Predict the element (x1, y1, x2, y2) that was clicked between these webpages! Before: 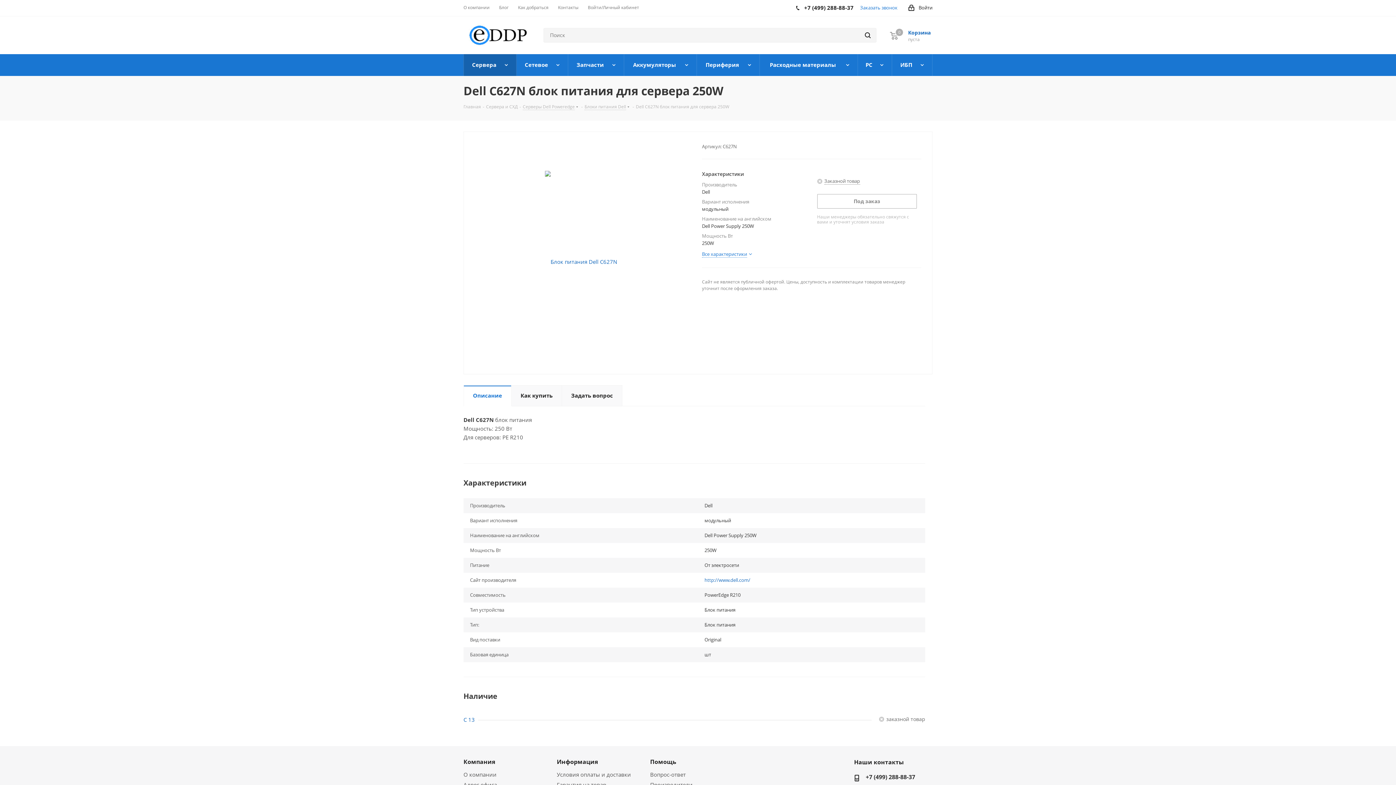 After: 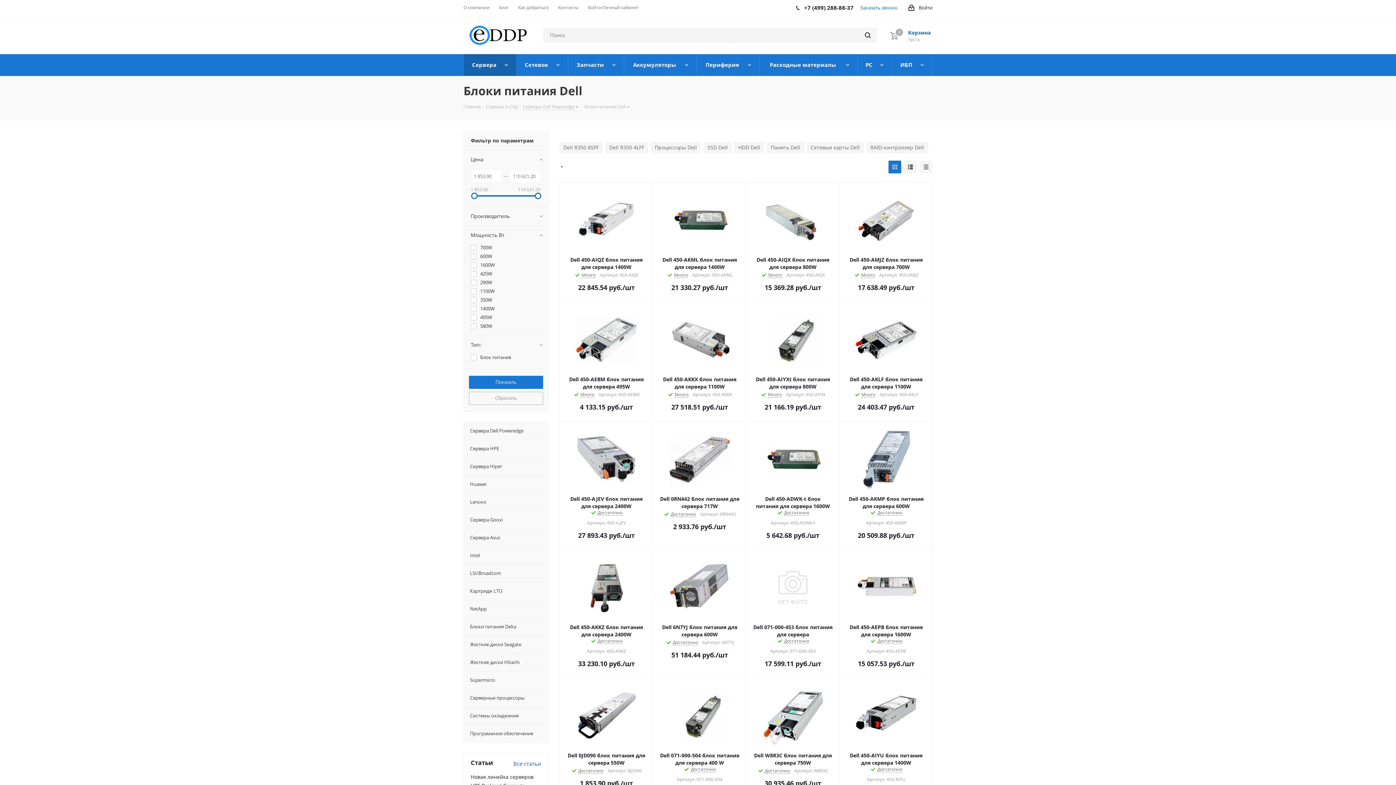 Action: label: Блоки питания Dell bbox: (584, 102, 626, 109)